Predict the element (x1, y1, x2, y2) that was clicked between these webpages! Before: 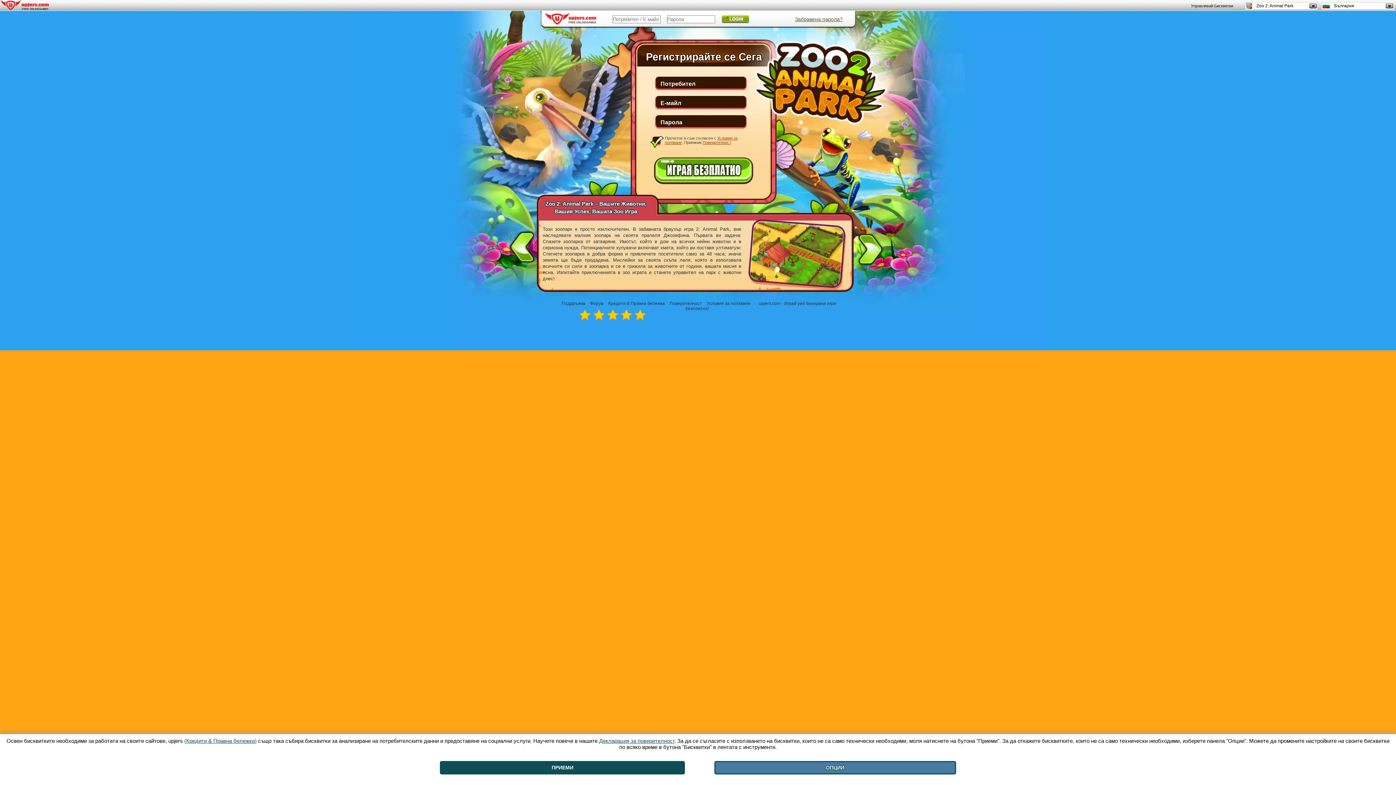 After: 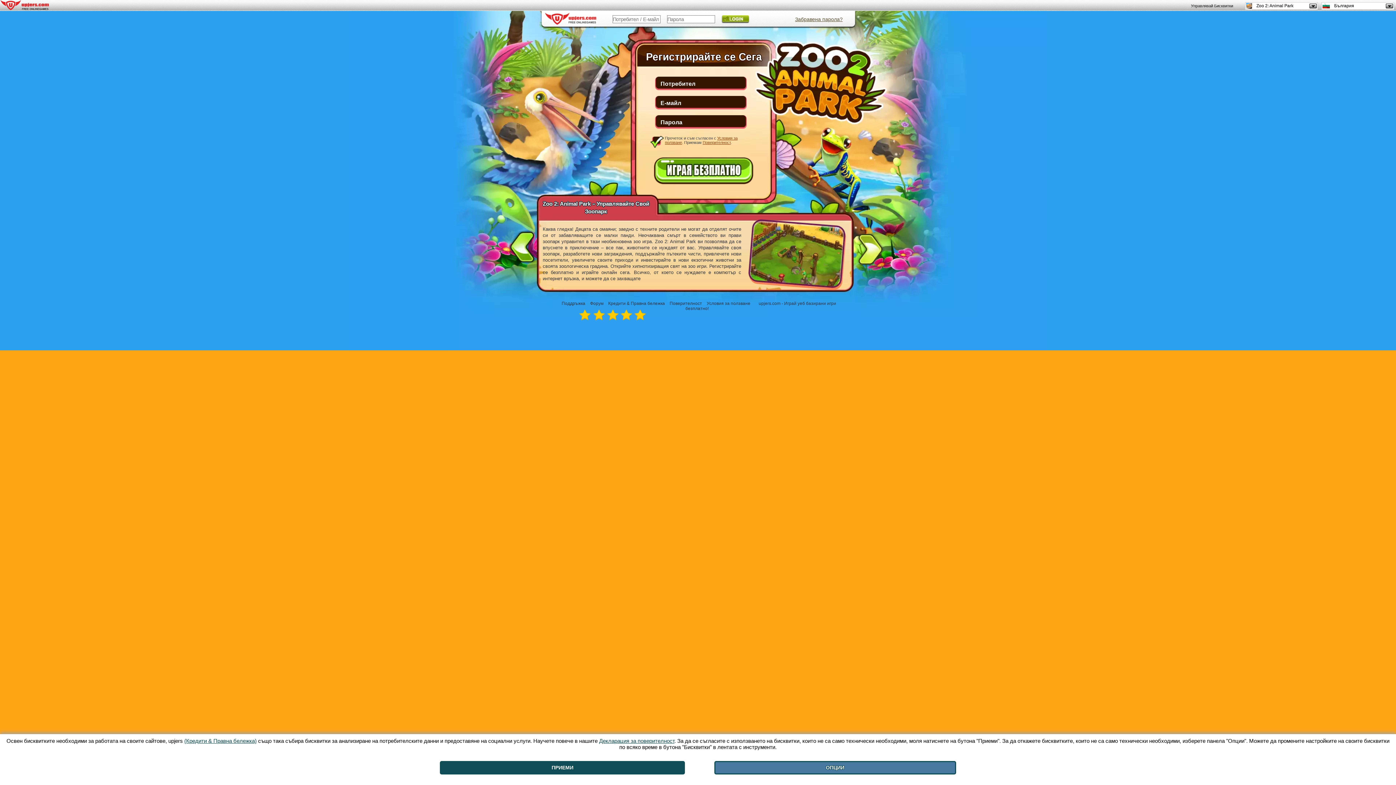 Action: bbox: (854, 234, 886, 267)